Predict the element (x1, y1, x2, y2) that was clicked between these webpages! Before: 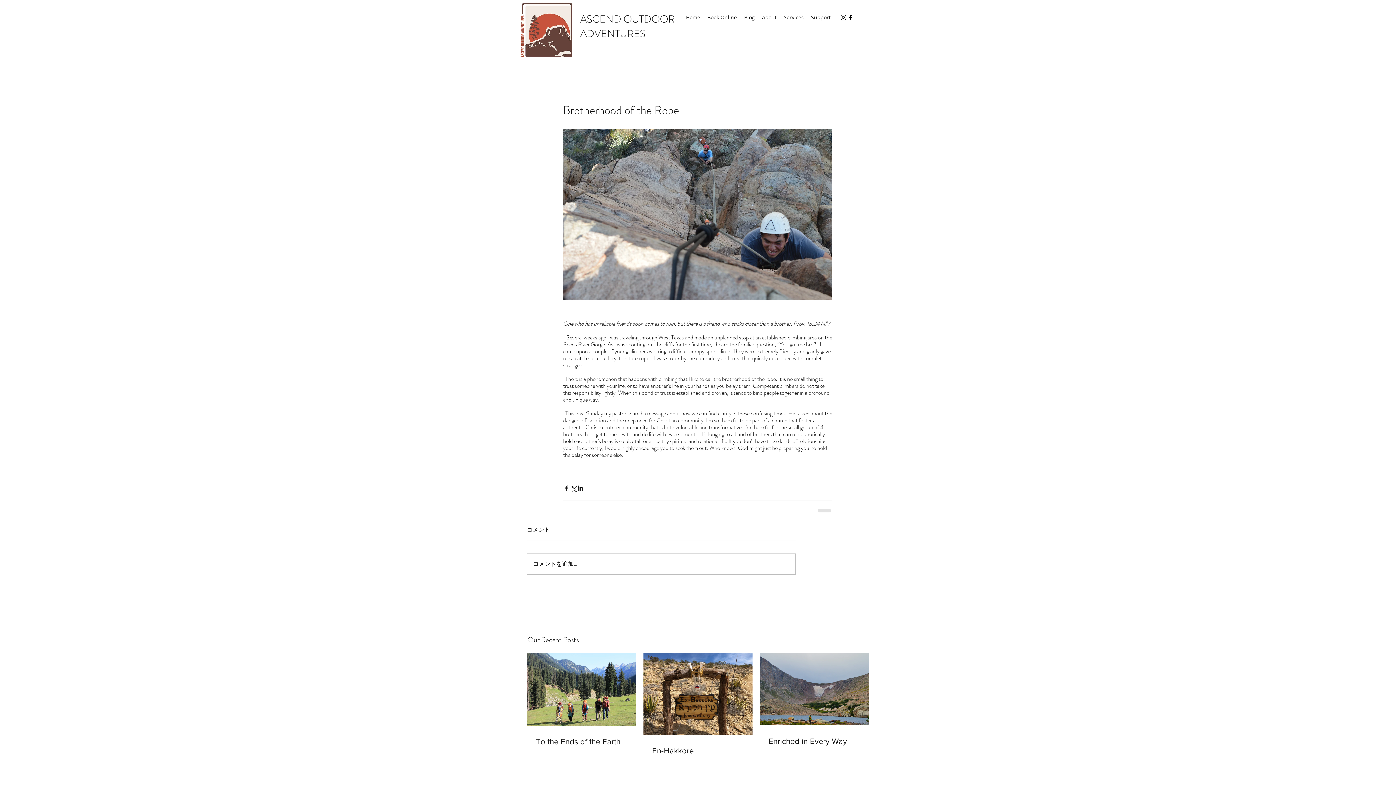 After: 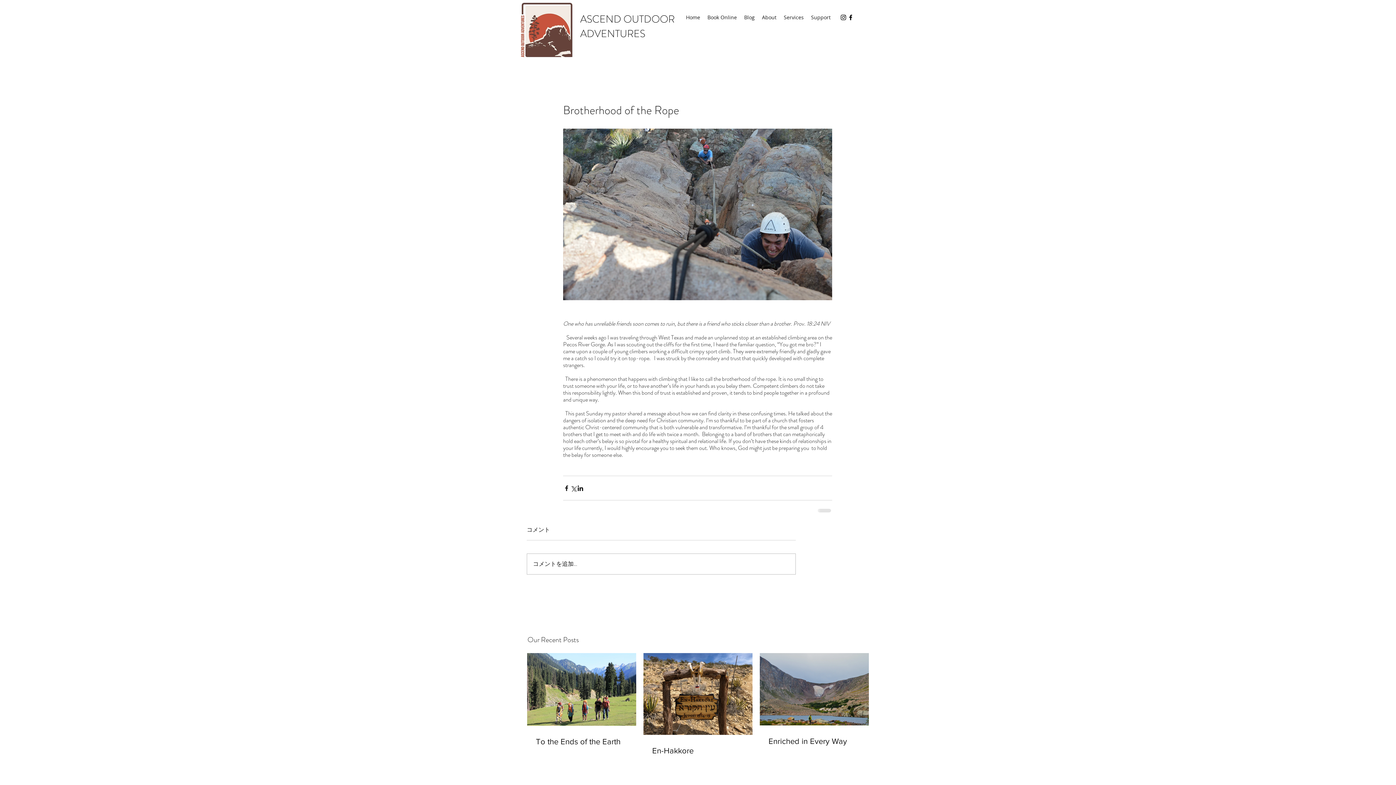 Action: bbox: (840, 13, 847, 21) label: Black Instagram Icon